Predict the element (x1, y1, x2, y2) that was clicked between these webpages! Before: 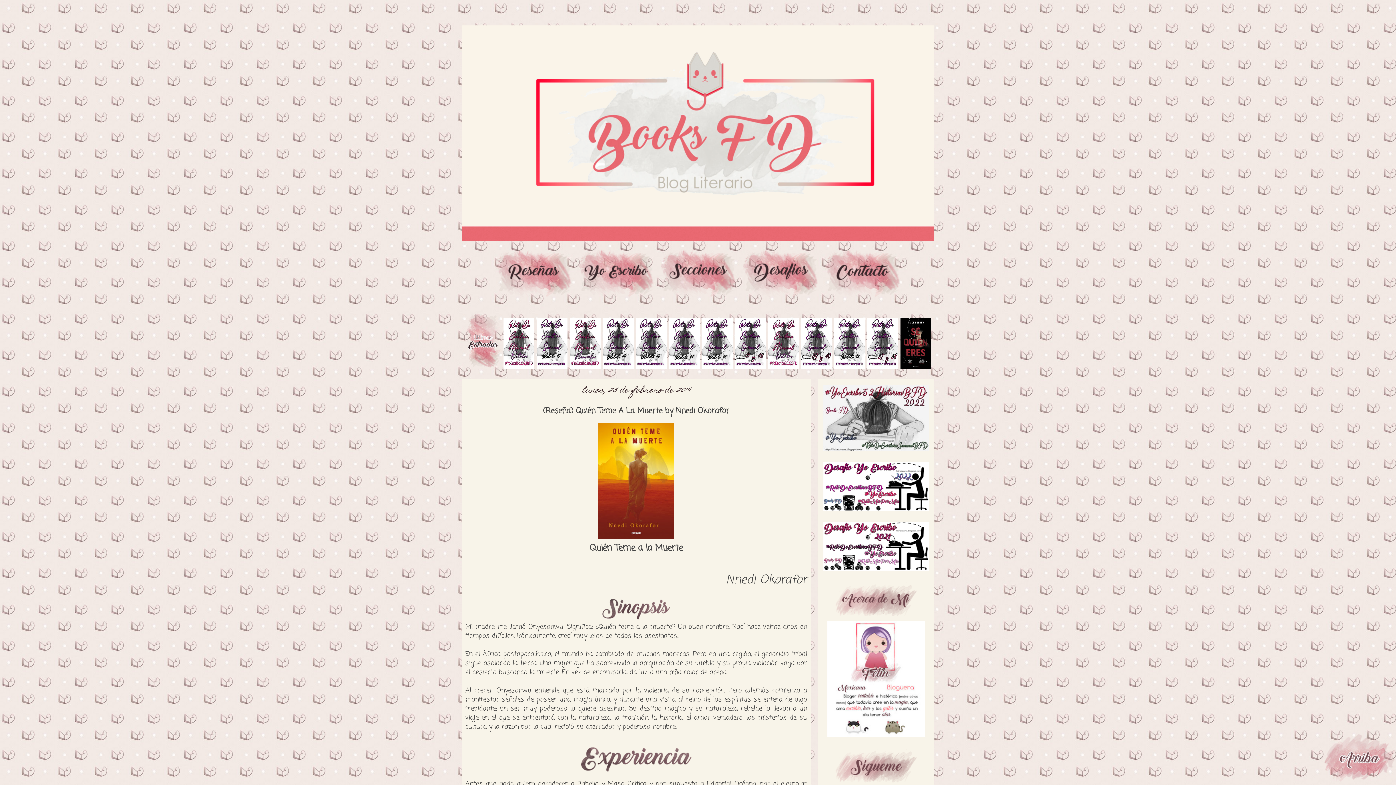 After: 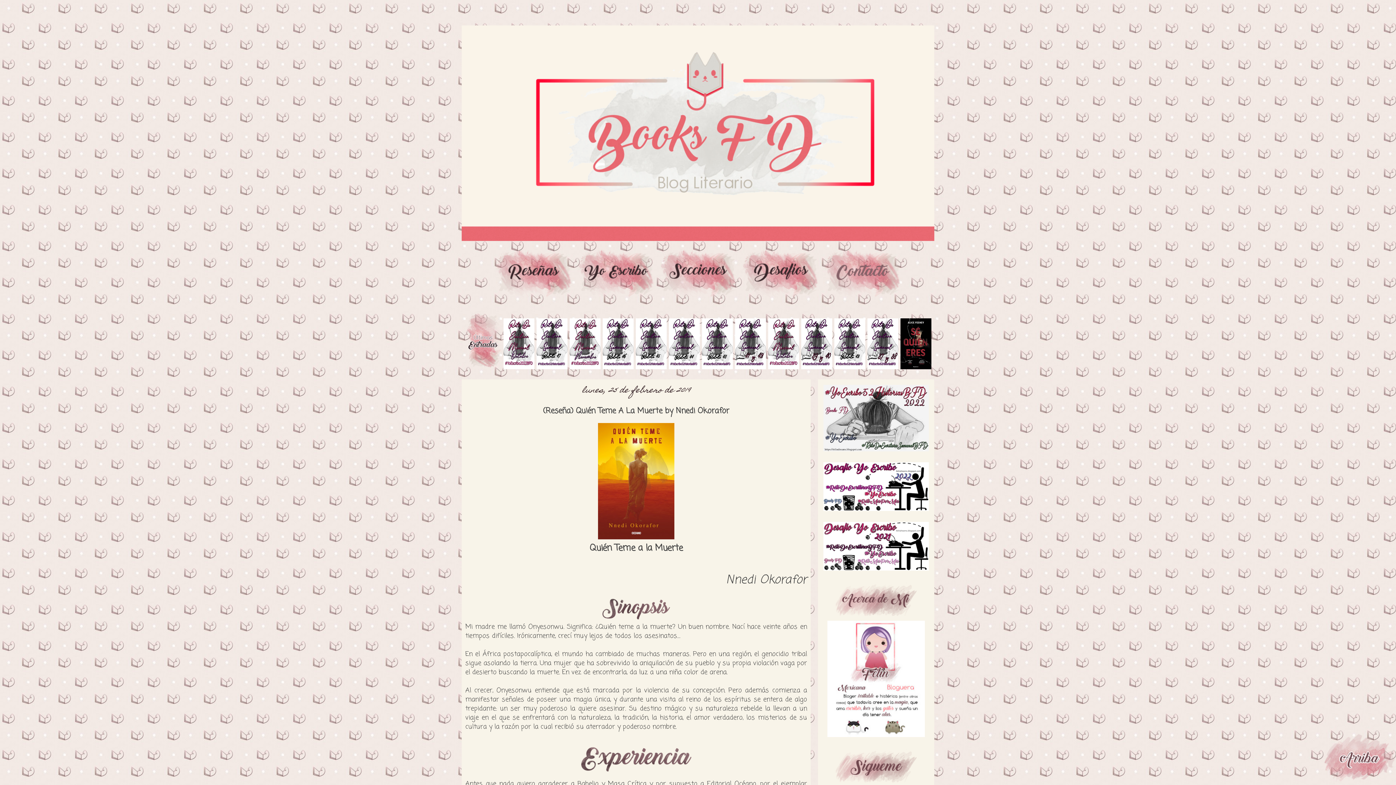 Action: bbox: (822, 290, 902, 301)